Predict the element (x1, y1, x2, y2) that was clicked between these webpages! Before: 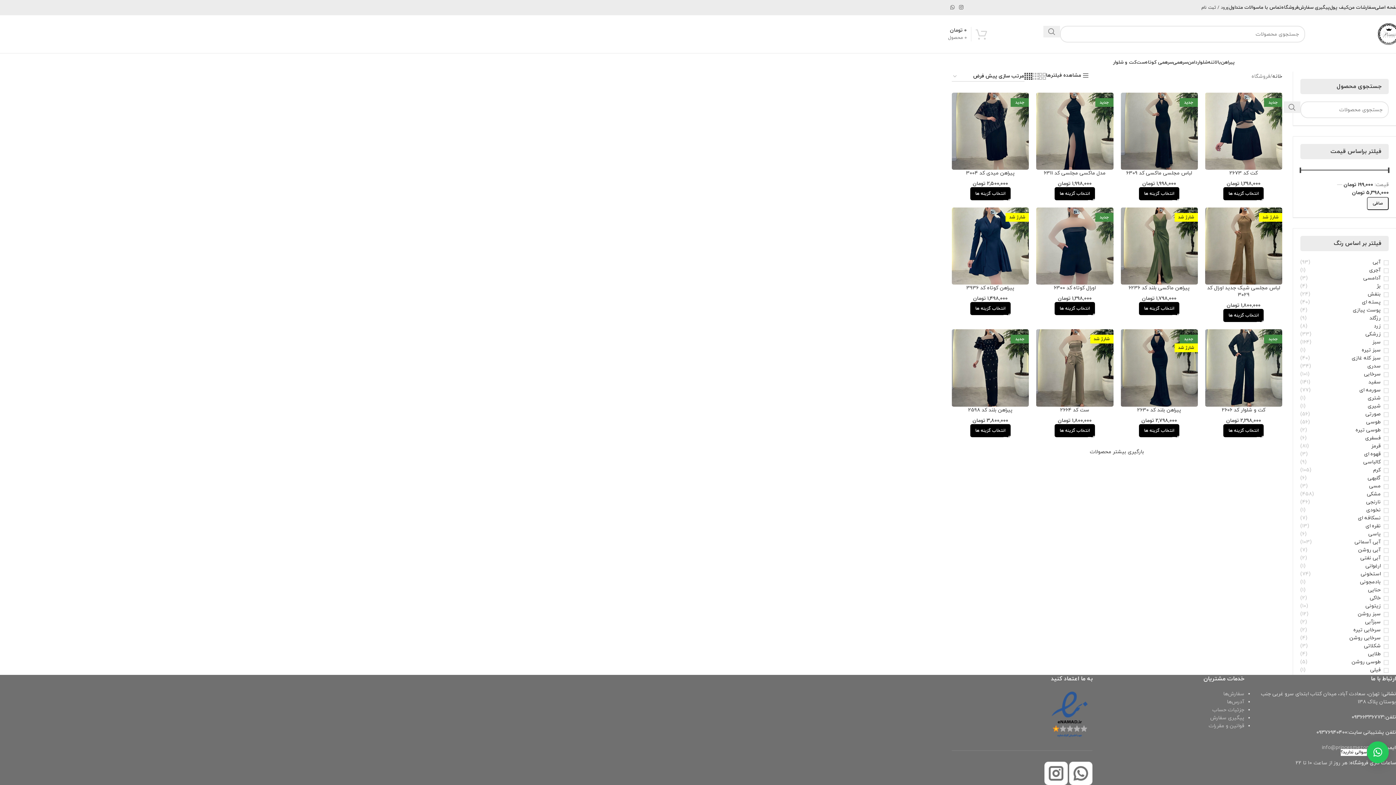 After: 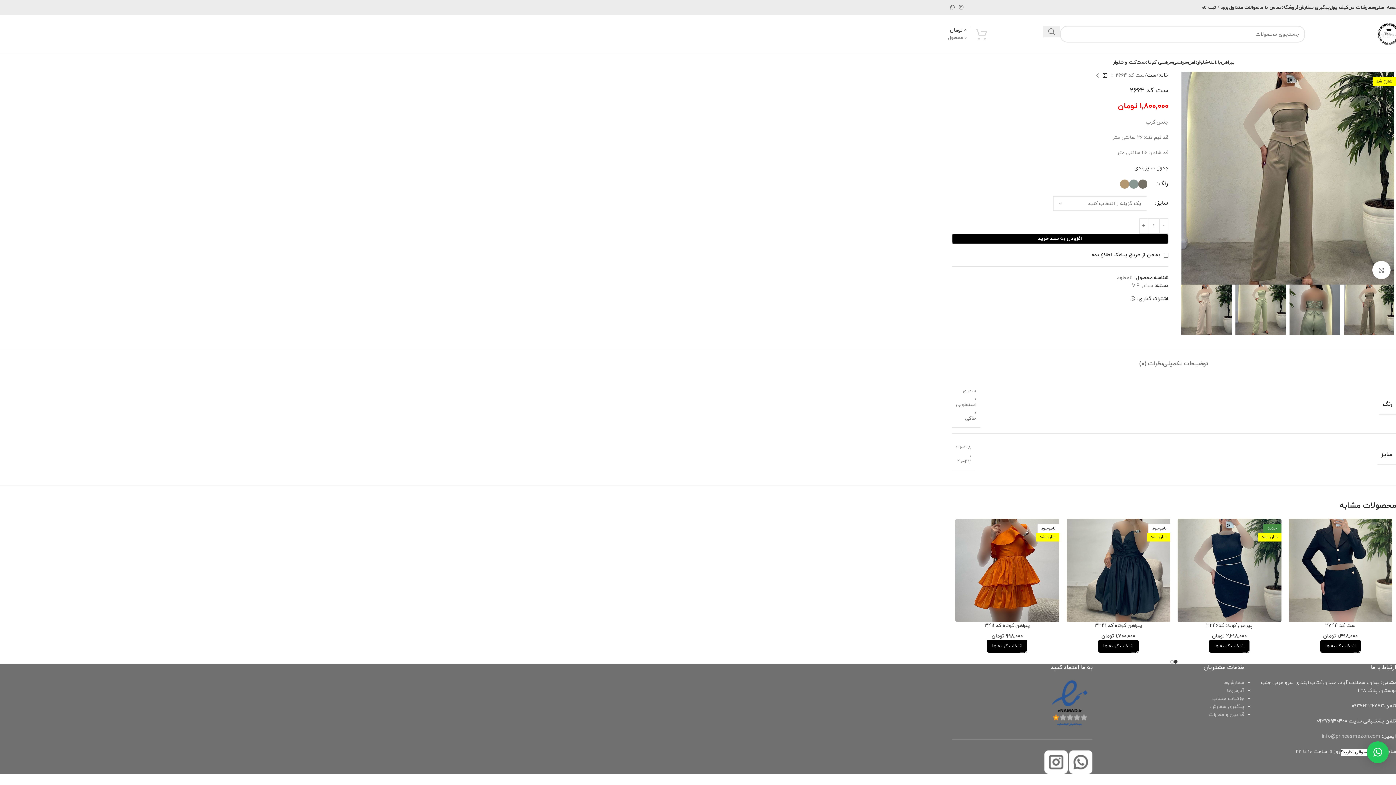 Action: label: ست کد 2664 bbox: (1060, 406, 1089, 413)